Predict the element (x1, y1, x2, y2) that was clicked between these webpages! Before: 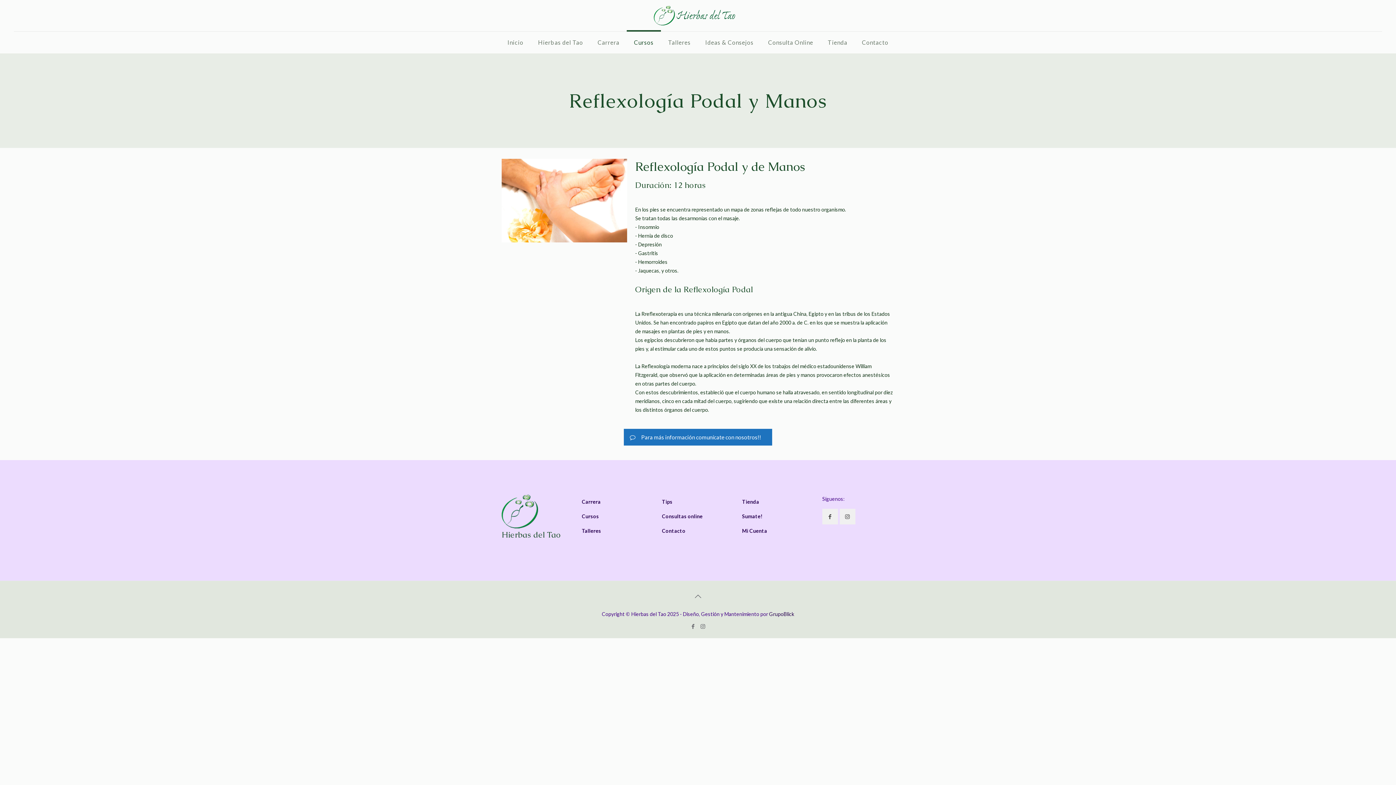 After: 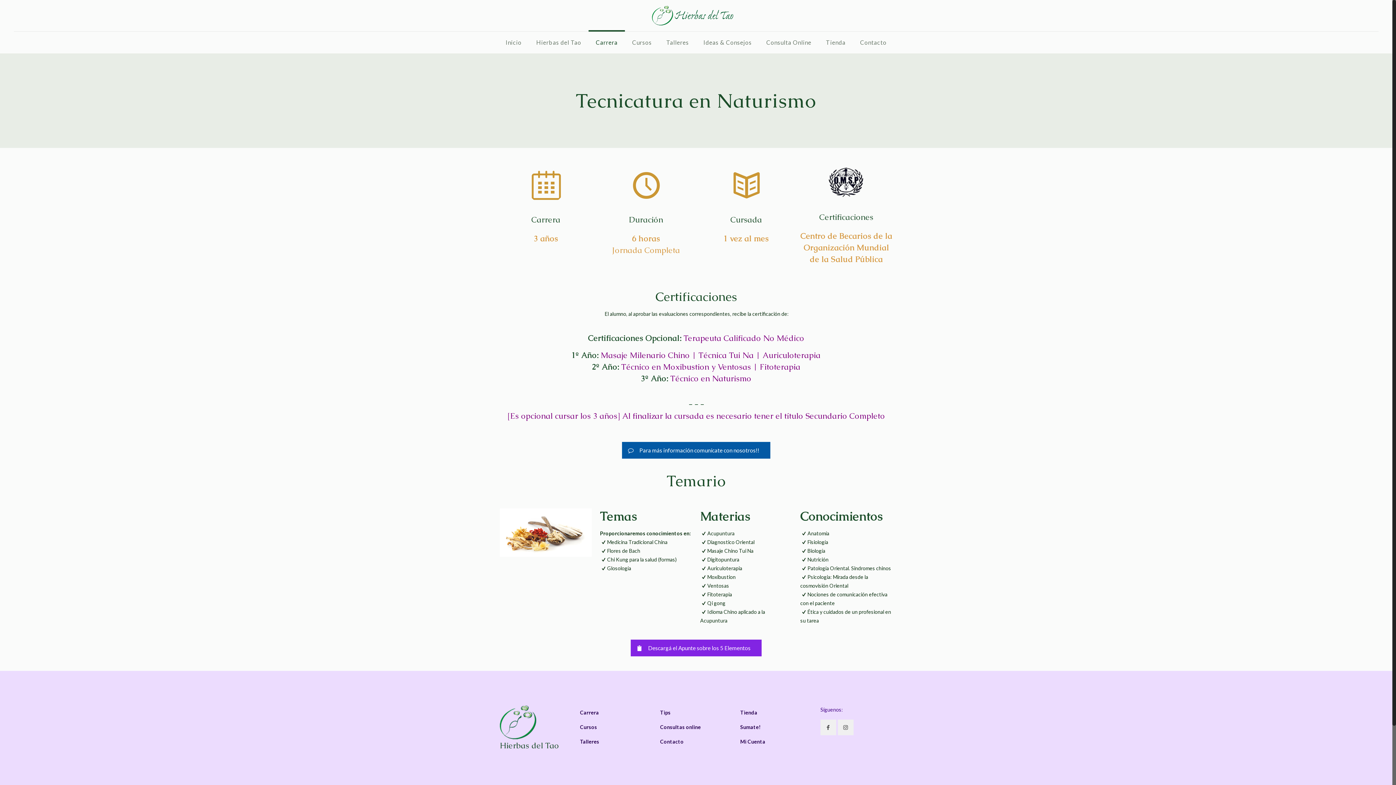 Action: label: Carrera bbox: (581, 498, 600, 505)